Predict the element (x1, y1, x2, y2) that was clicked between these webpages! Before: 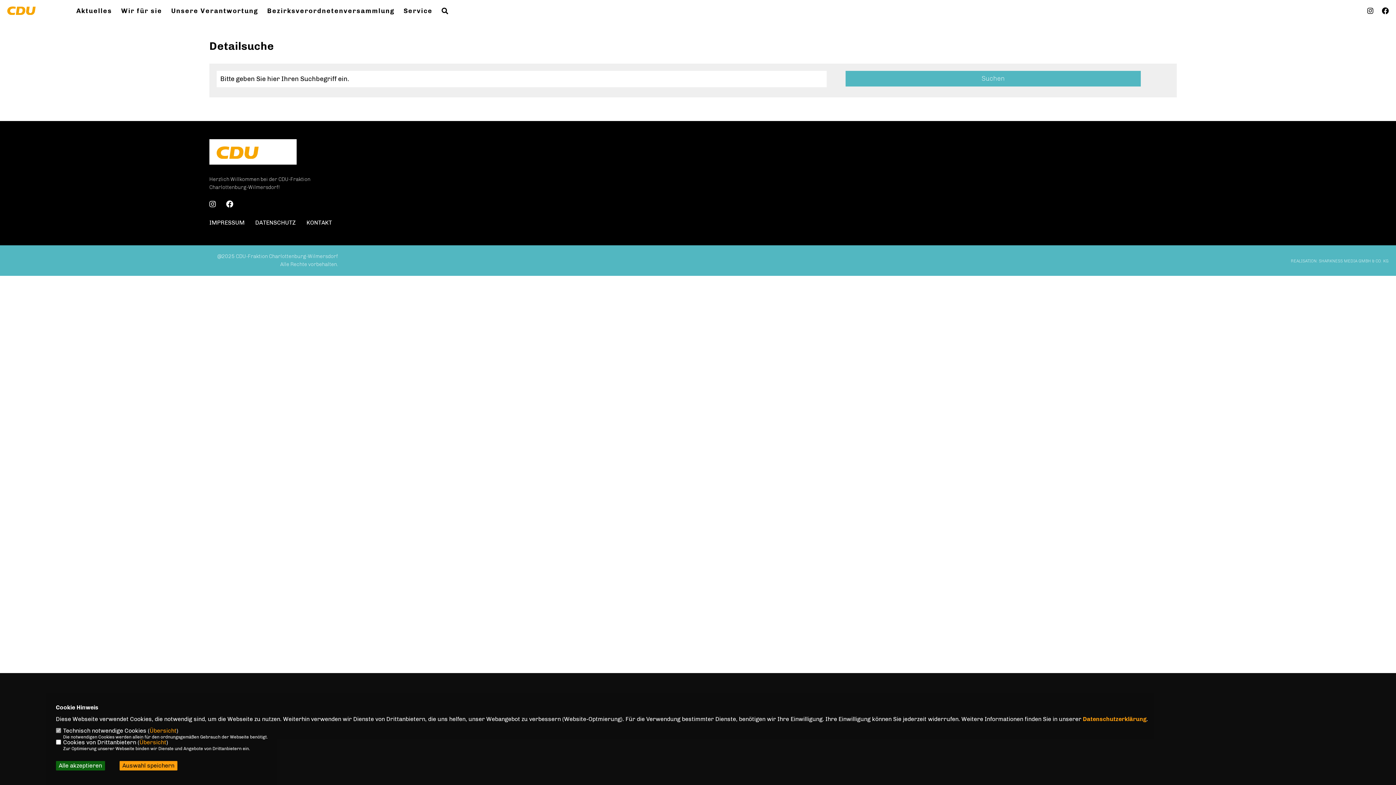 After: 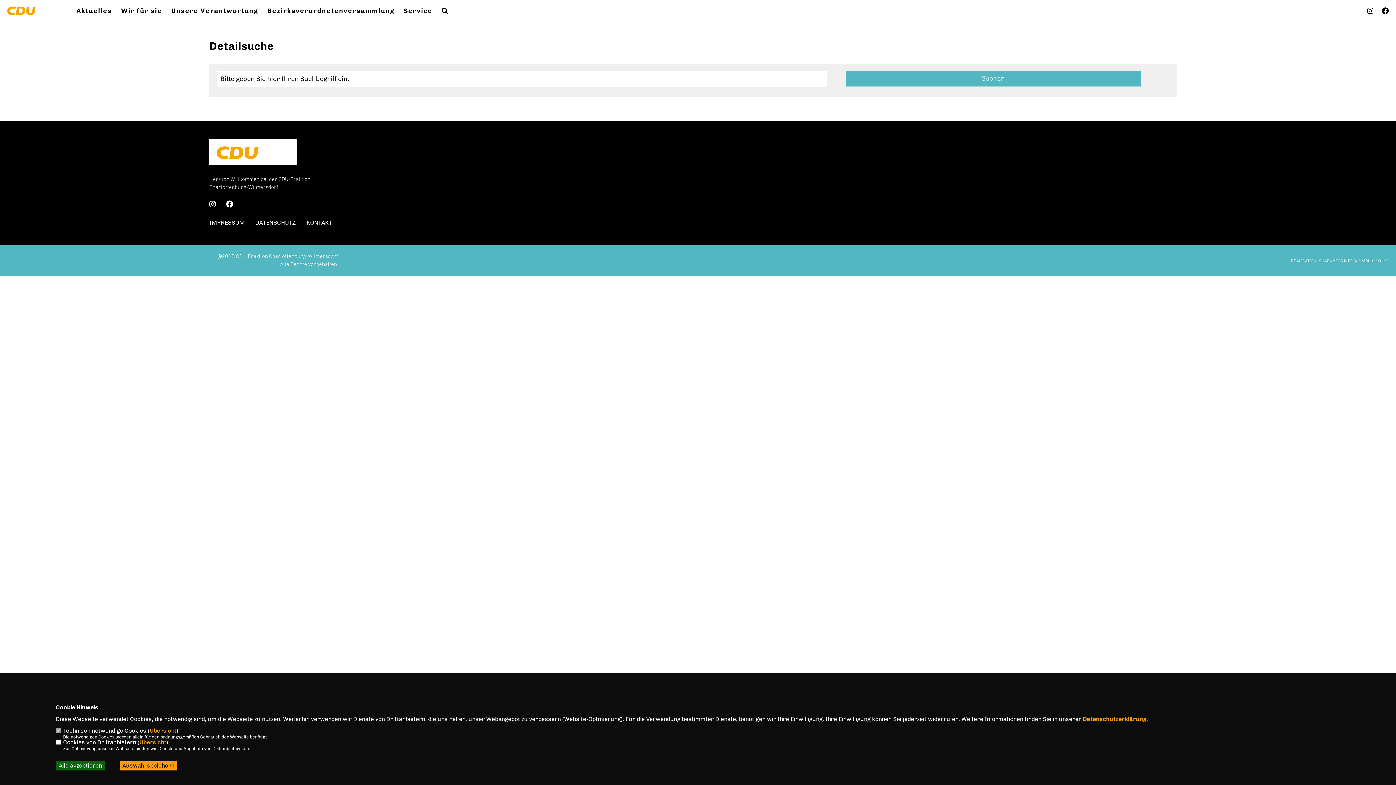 Action: bbox: (209, 202, 216, 208)